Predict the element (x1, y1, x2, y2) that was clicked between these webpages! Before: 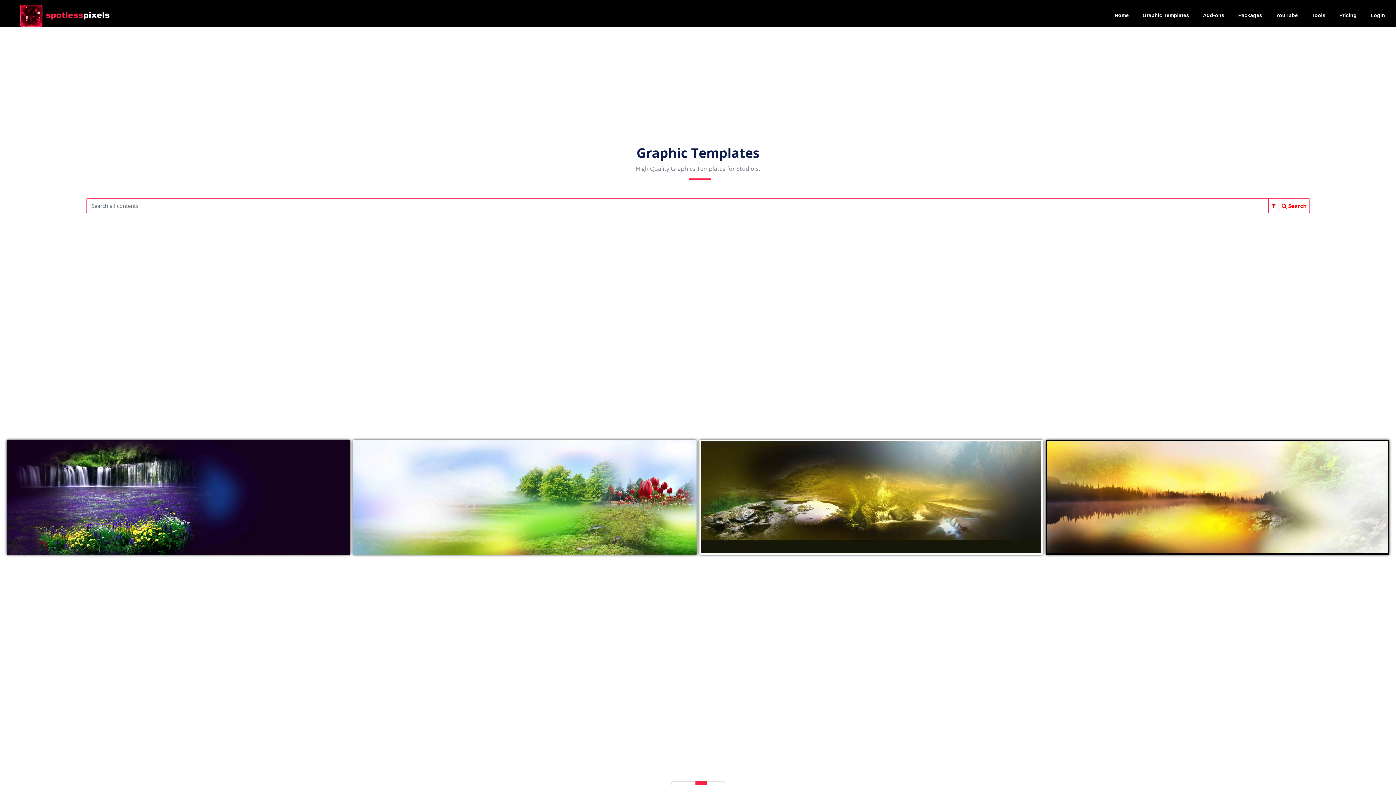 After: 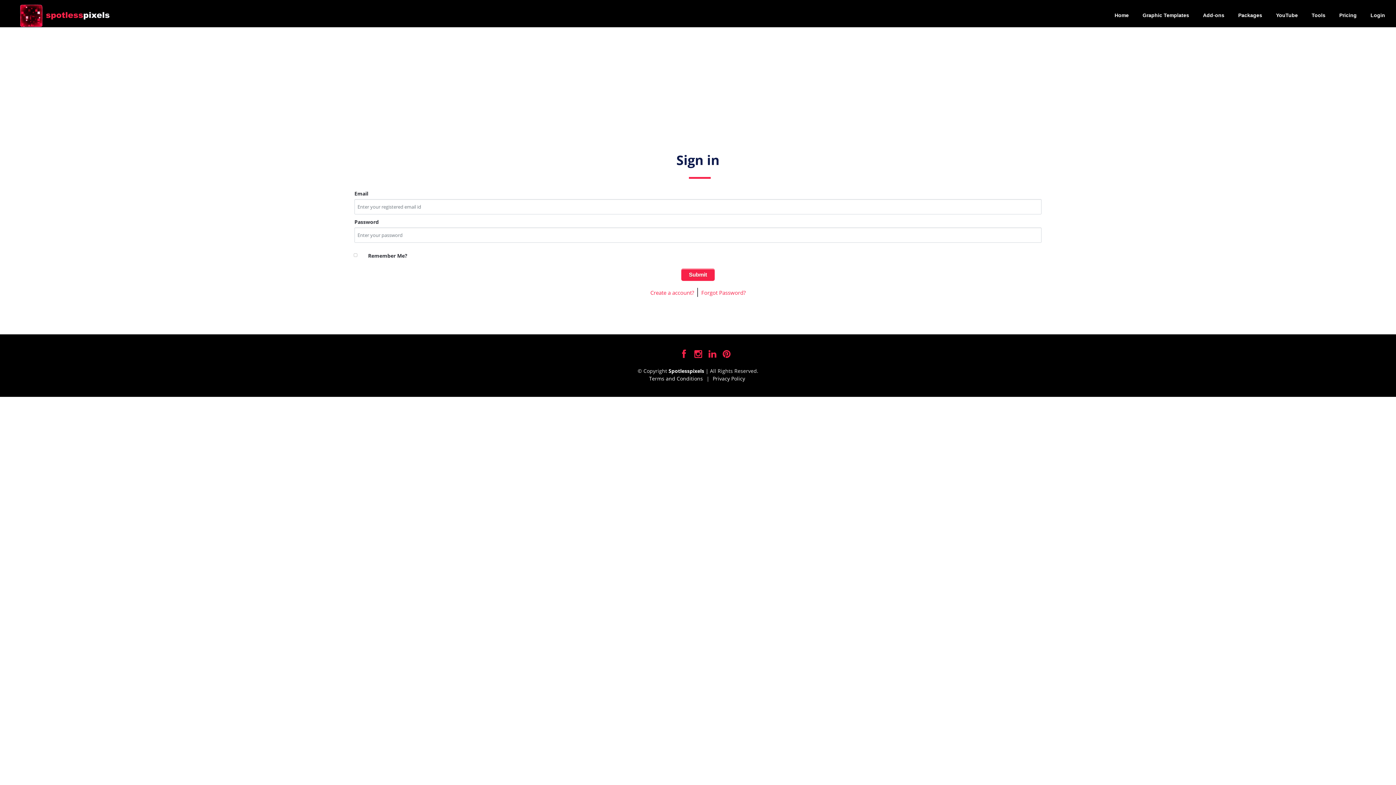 Action: bbox: (1365, 4, 1390, 26) label: Login